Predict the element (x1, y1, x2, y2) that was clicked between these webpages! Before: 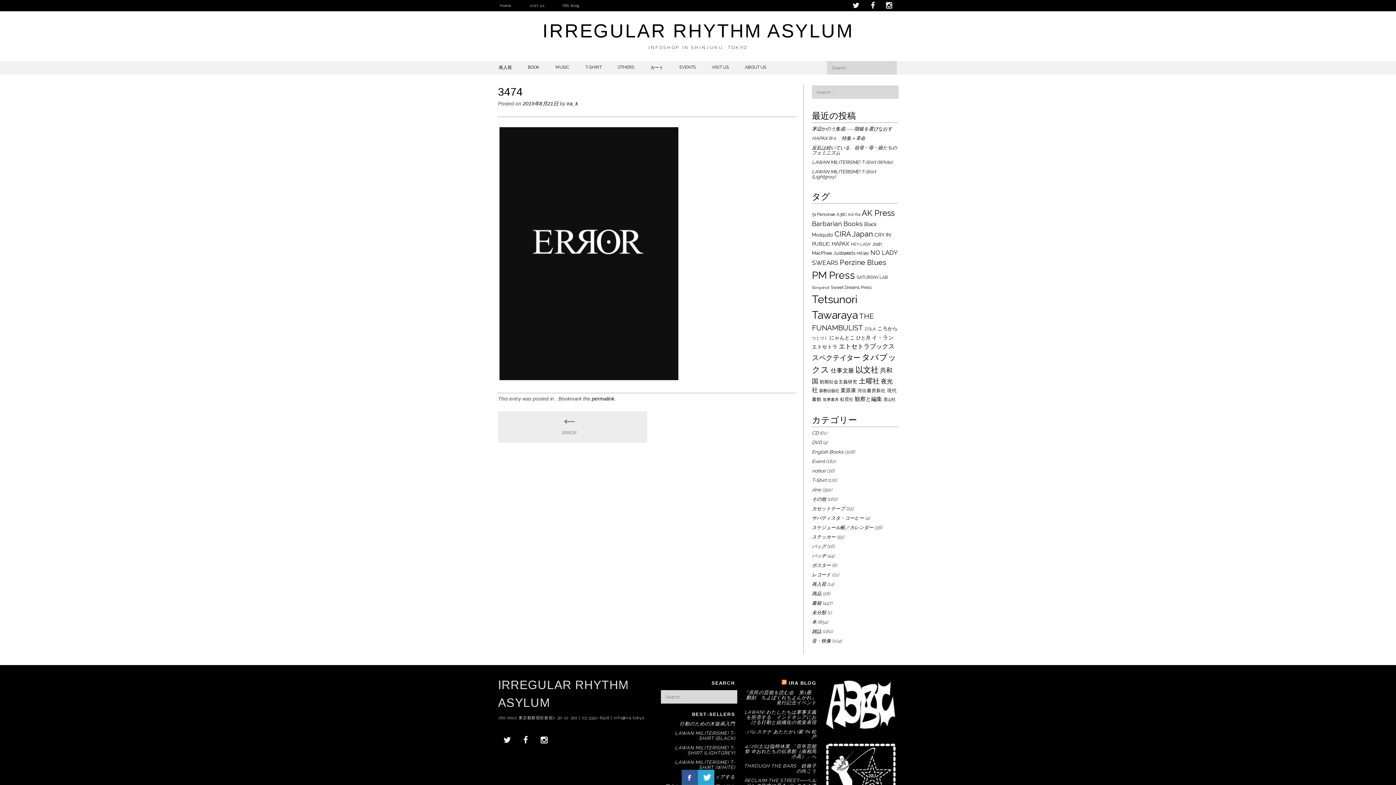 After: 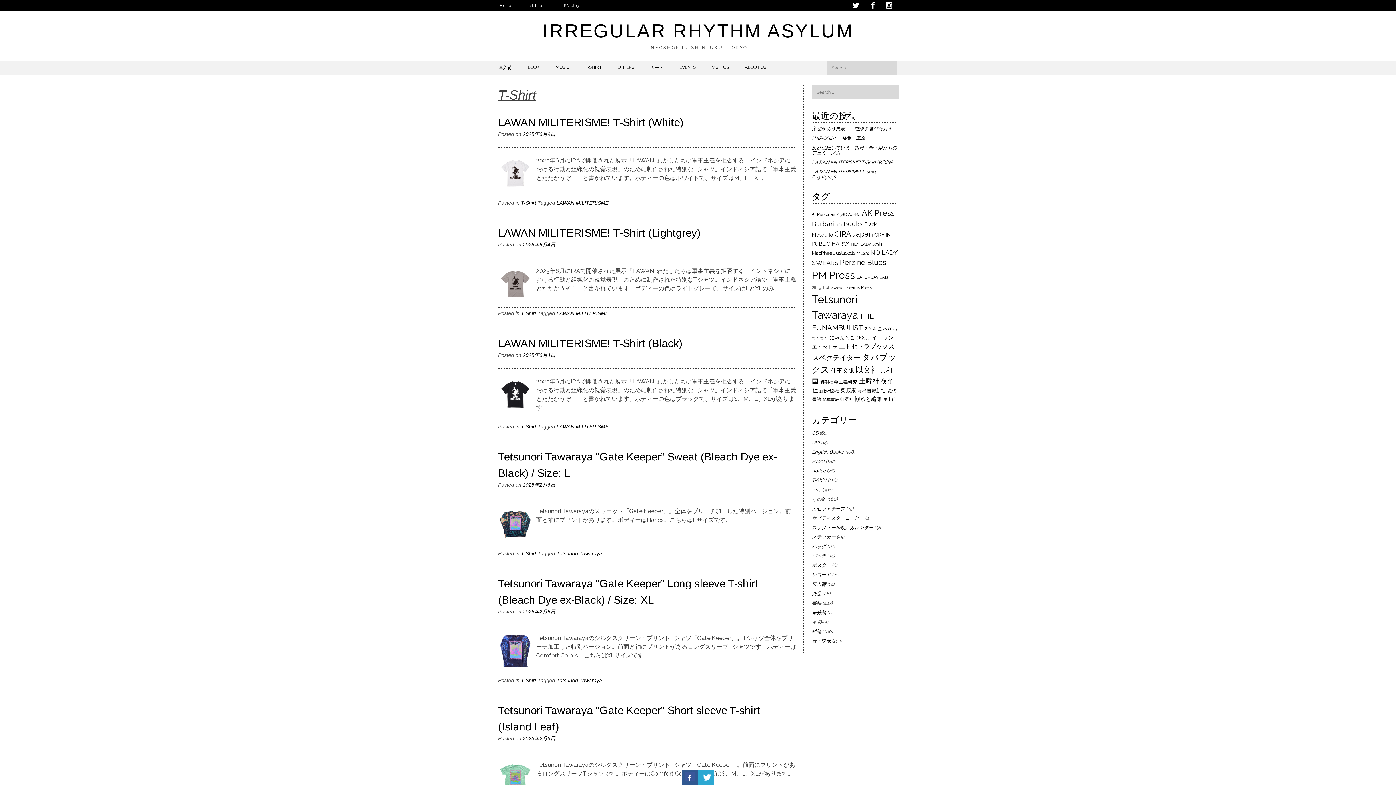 Action: bbox: (812, 477, 826, 483) label: T-Shirt